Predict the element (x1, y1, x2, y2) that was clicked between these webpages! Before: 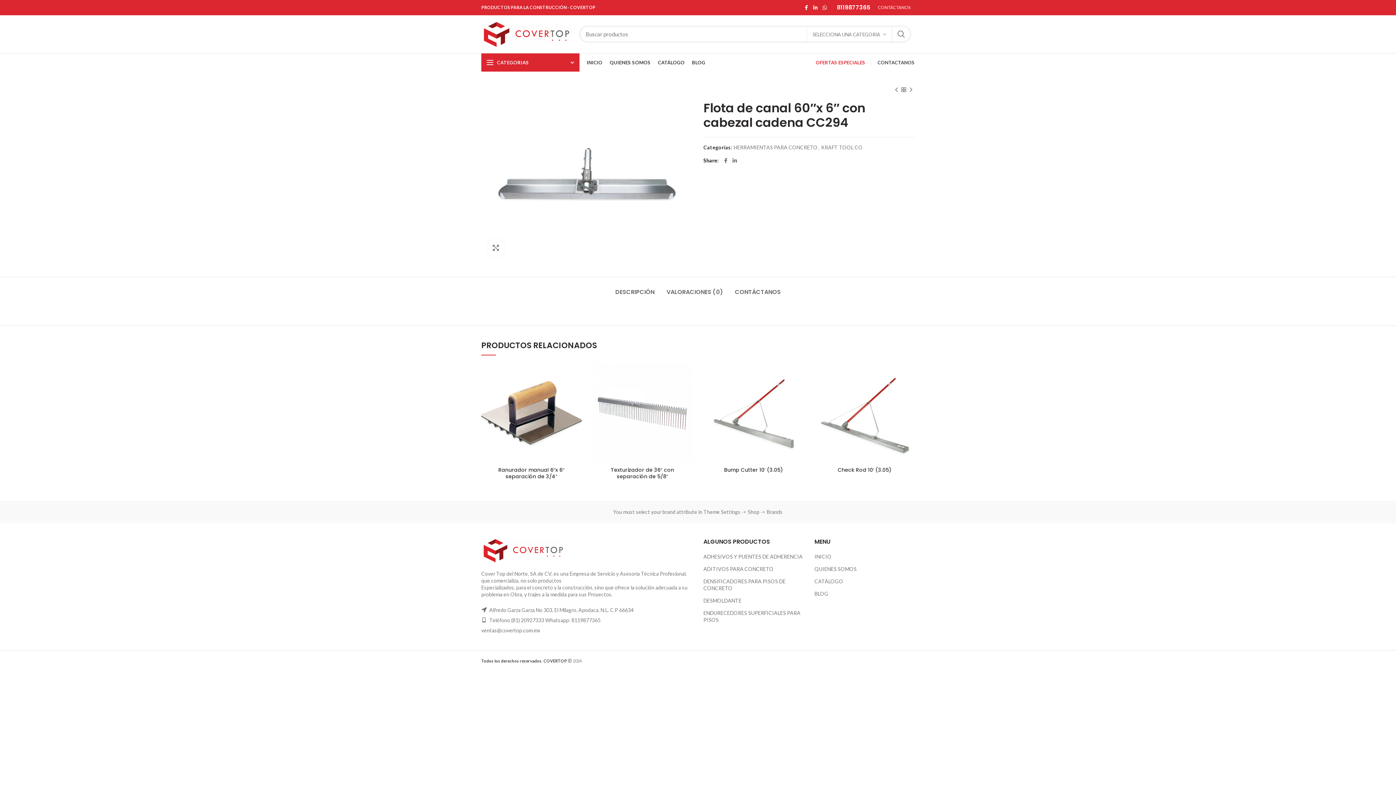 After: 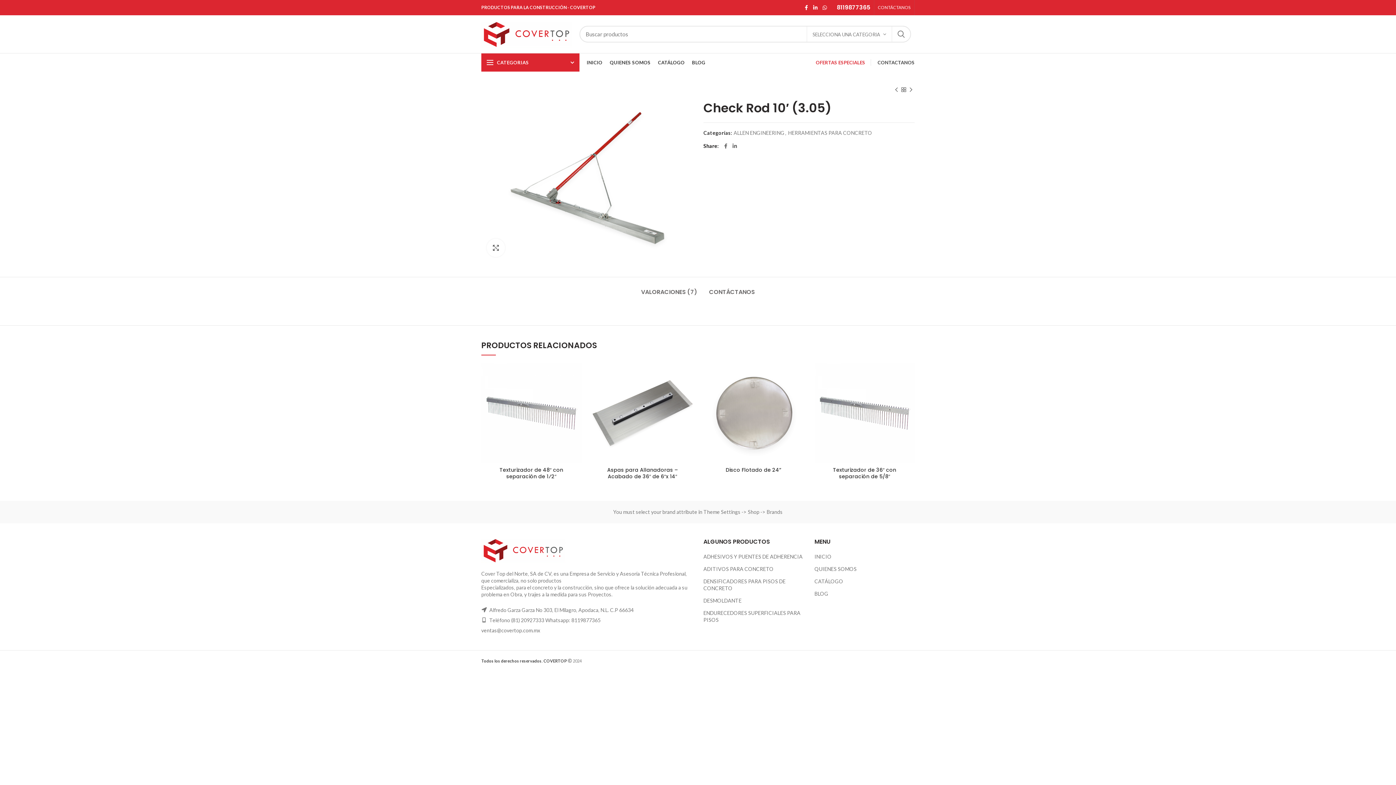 Action: bbox: (814, 363, 914, 463)